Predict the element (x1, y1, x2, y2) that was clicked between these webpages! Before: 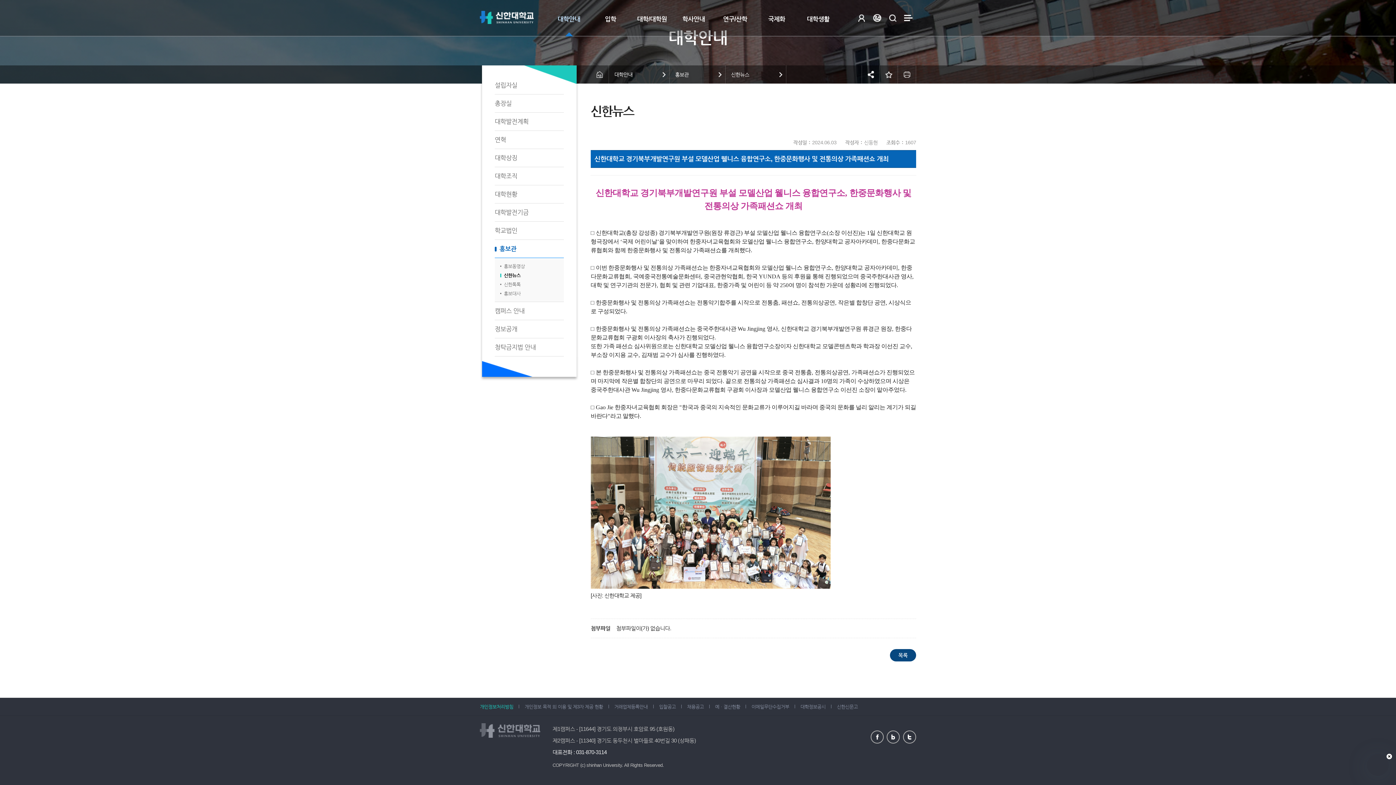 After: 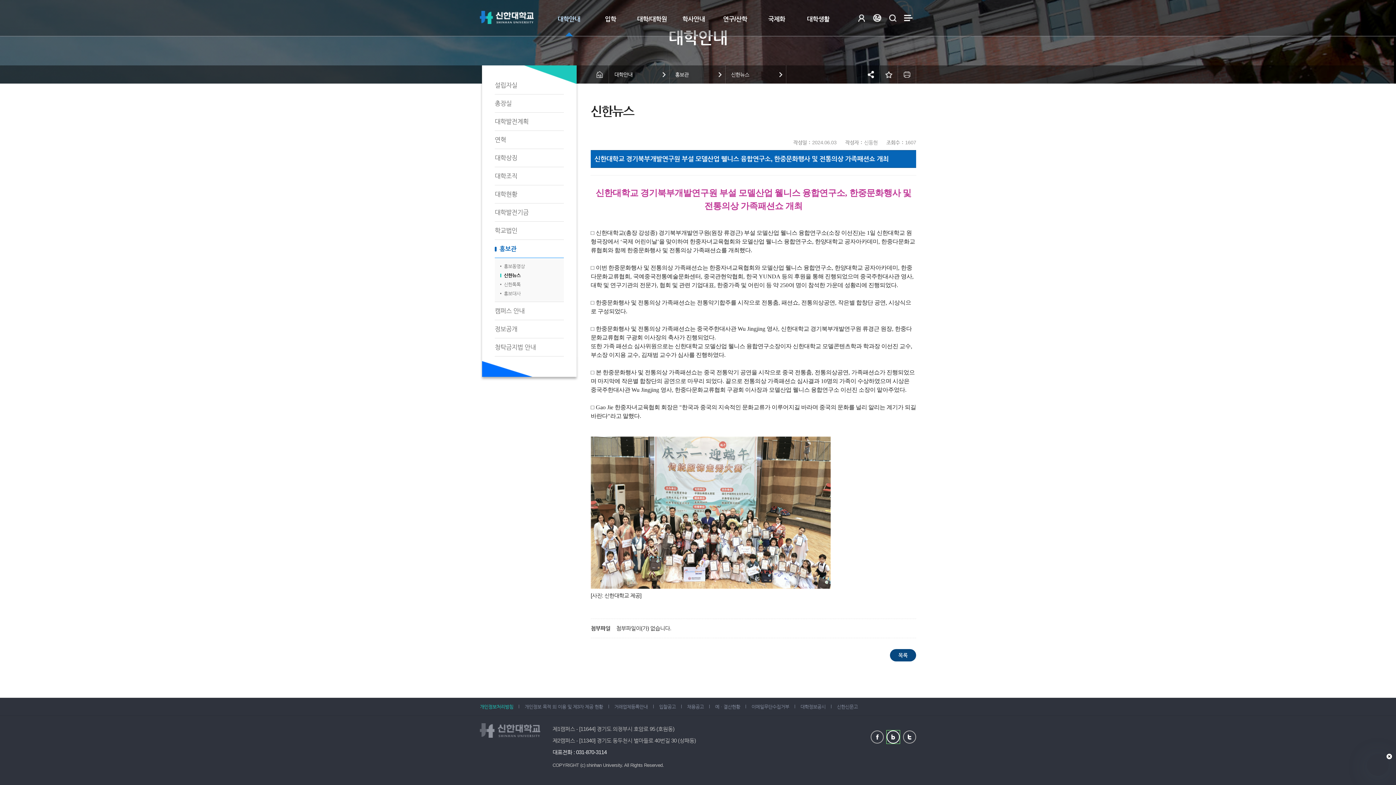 Action: bbox: (887, 730, 900, 744) label: 블로그